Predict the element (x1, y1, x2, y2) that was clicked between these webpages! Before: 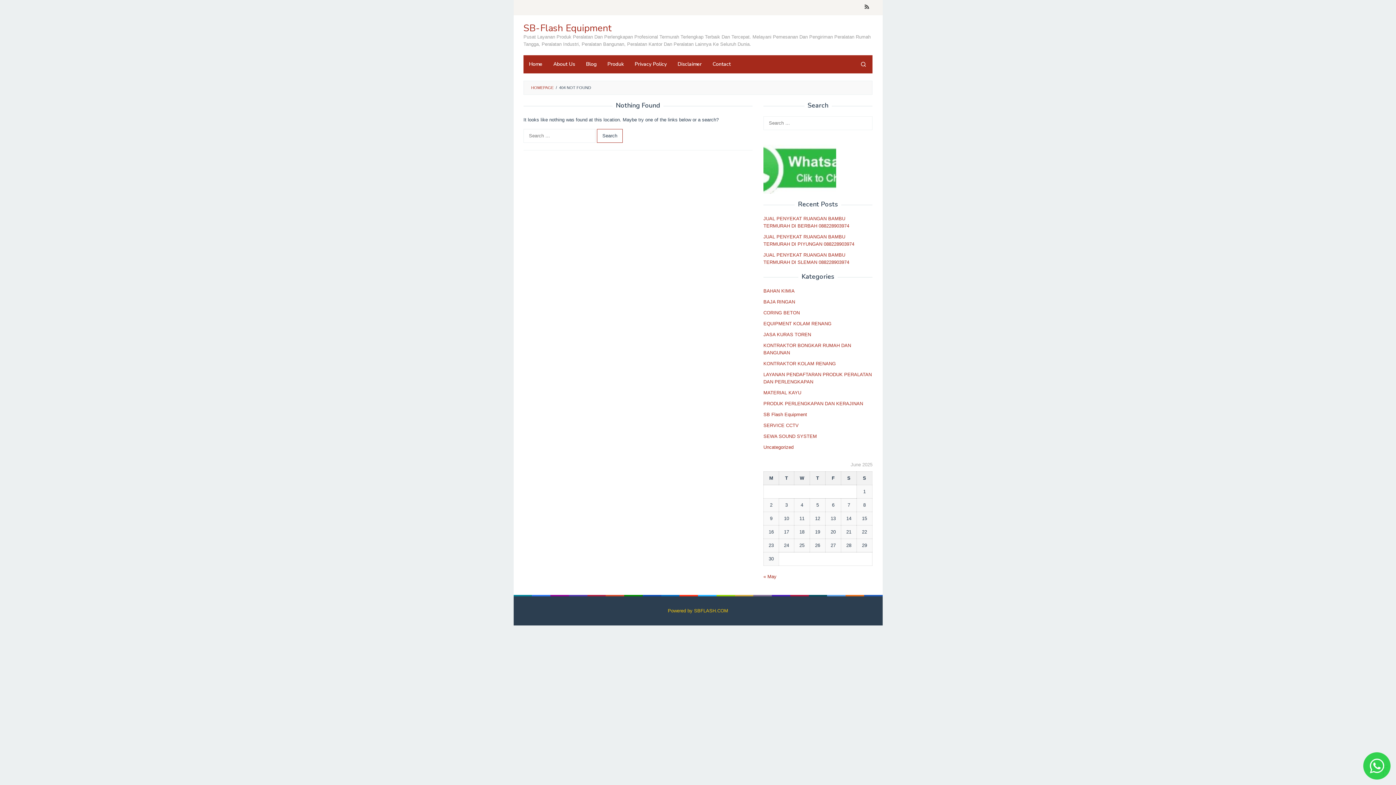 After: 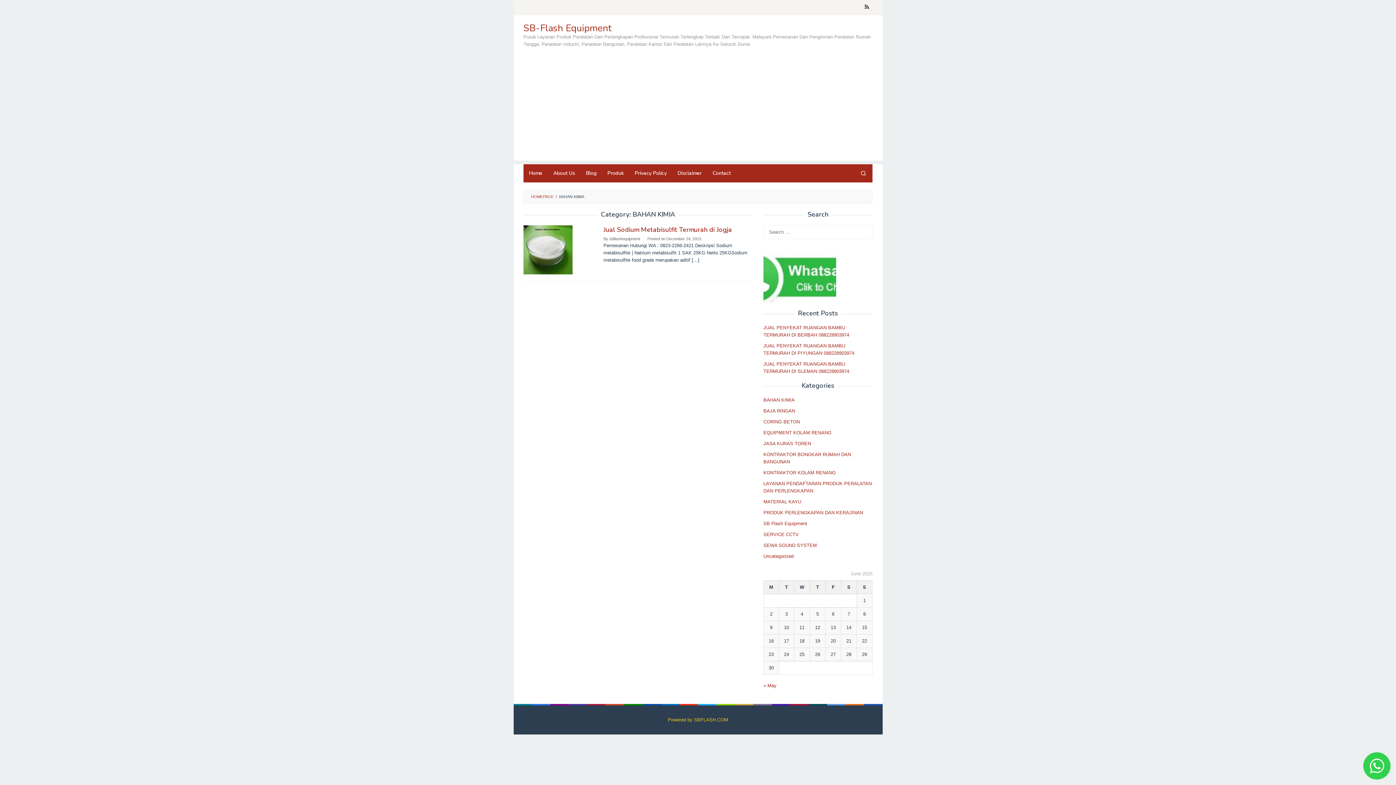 Action: label: BAHAN KIMIA bbox: (763, 288, 794, 293)